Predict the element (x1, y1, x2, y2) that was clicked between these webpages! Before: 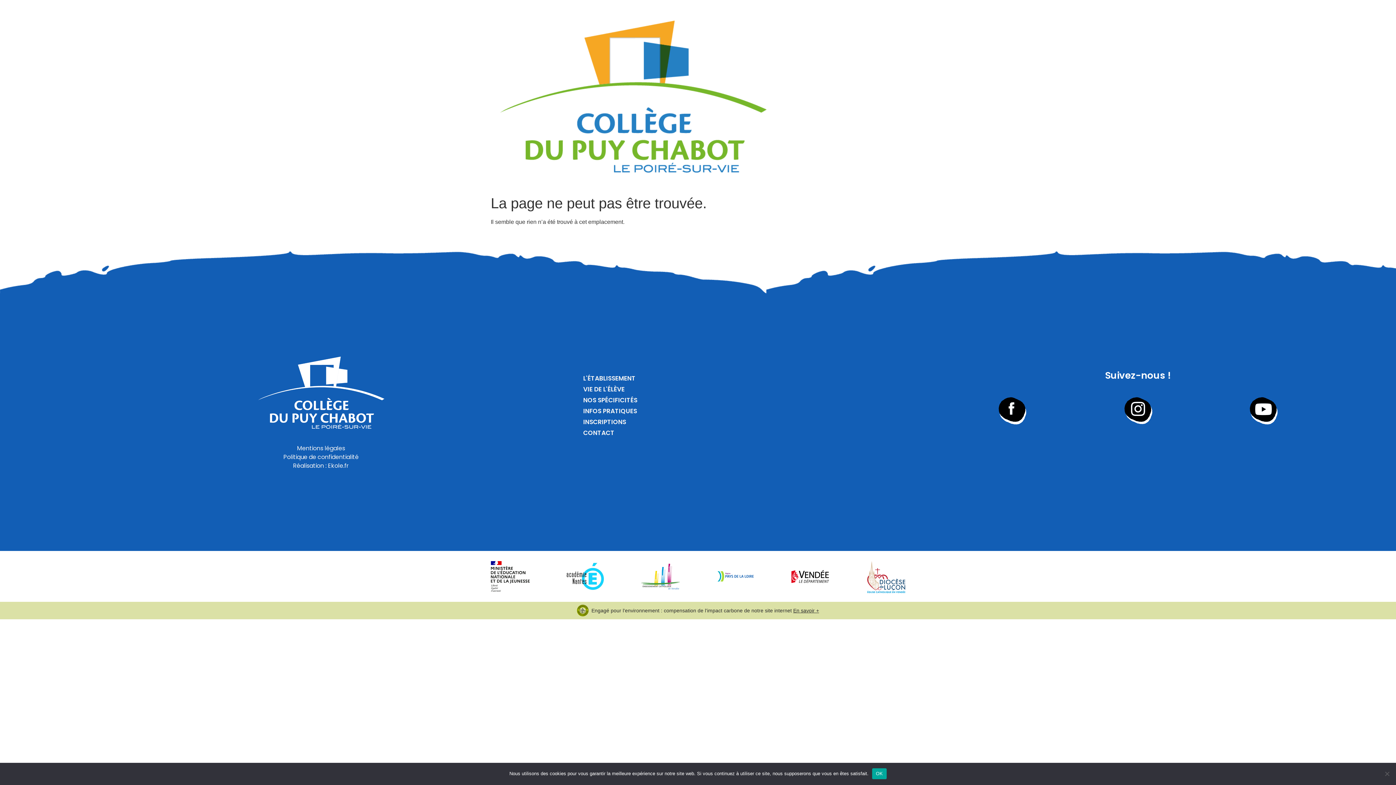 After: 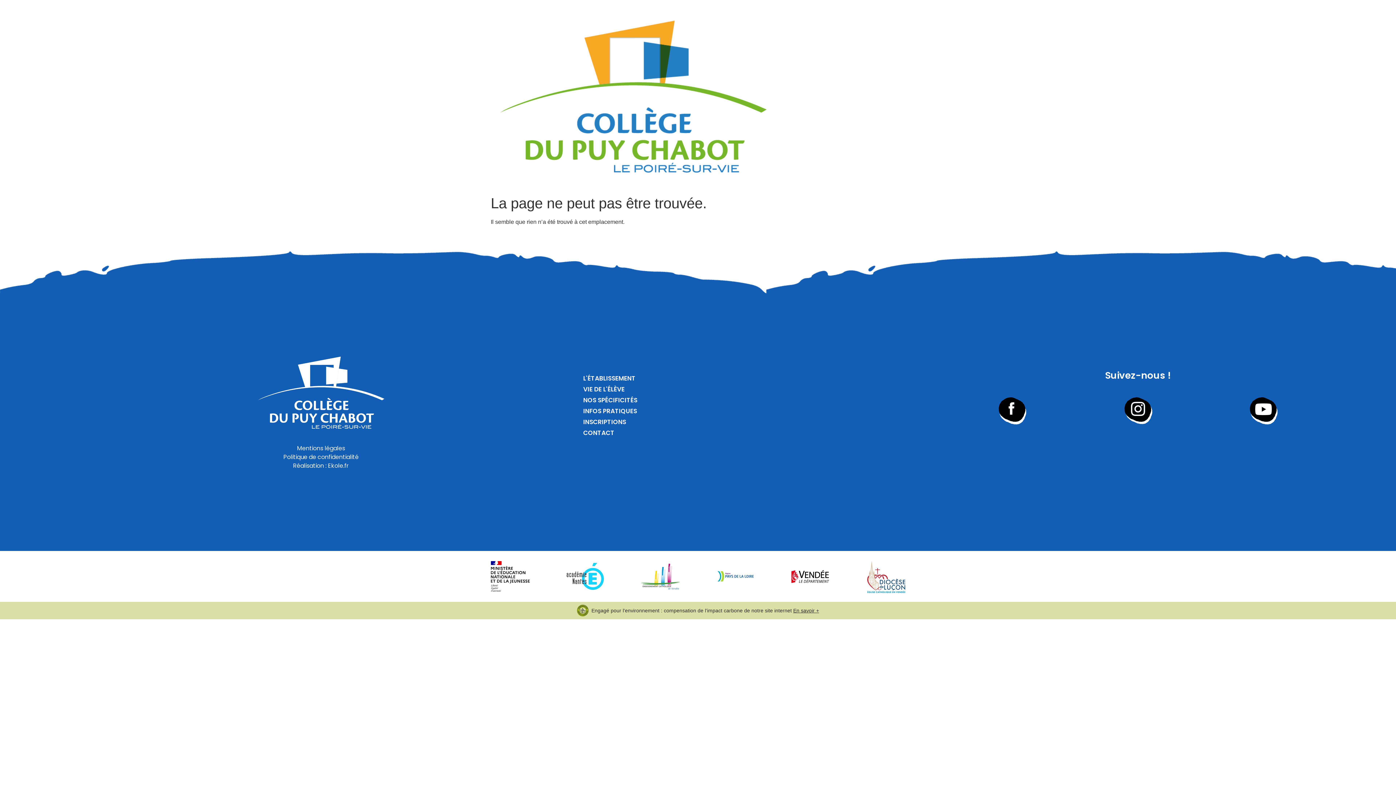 Action: label: OK bbox: (872, 768, 886, 779)